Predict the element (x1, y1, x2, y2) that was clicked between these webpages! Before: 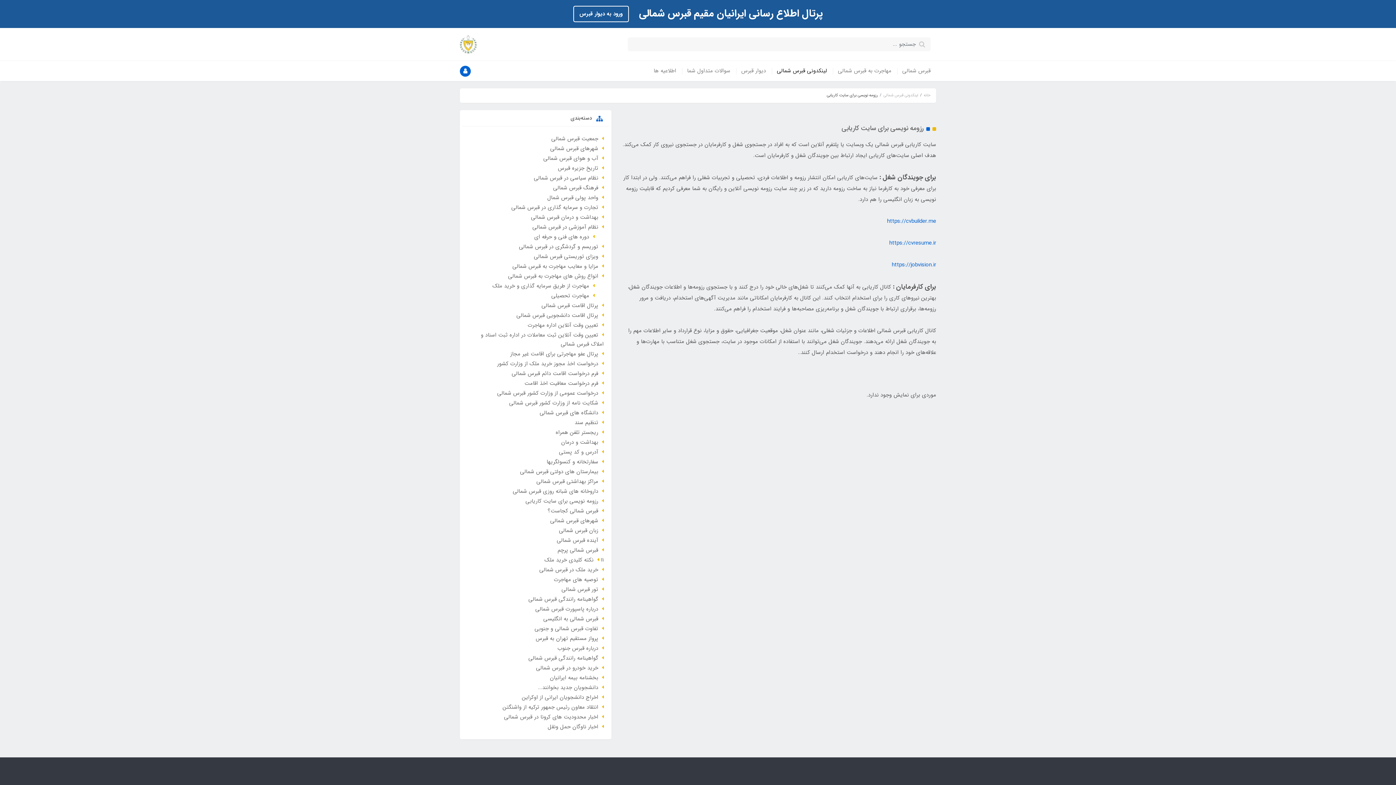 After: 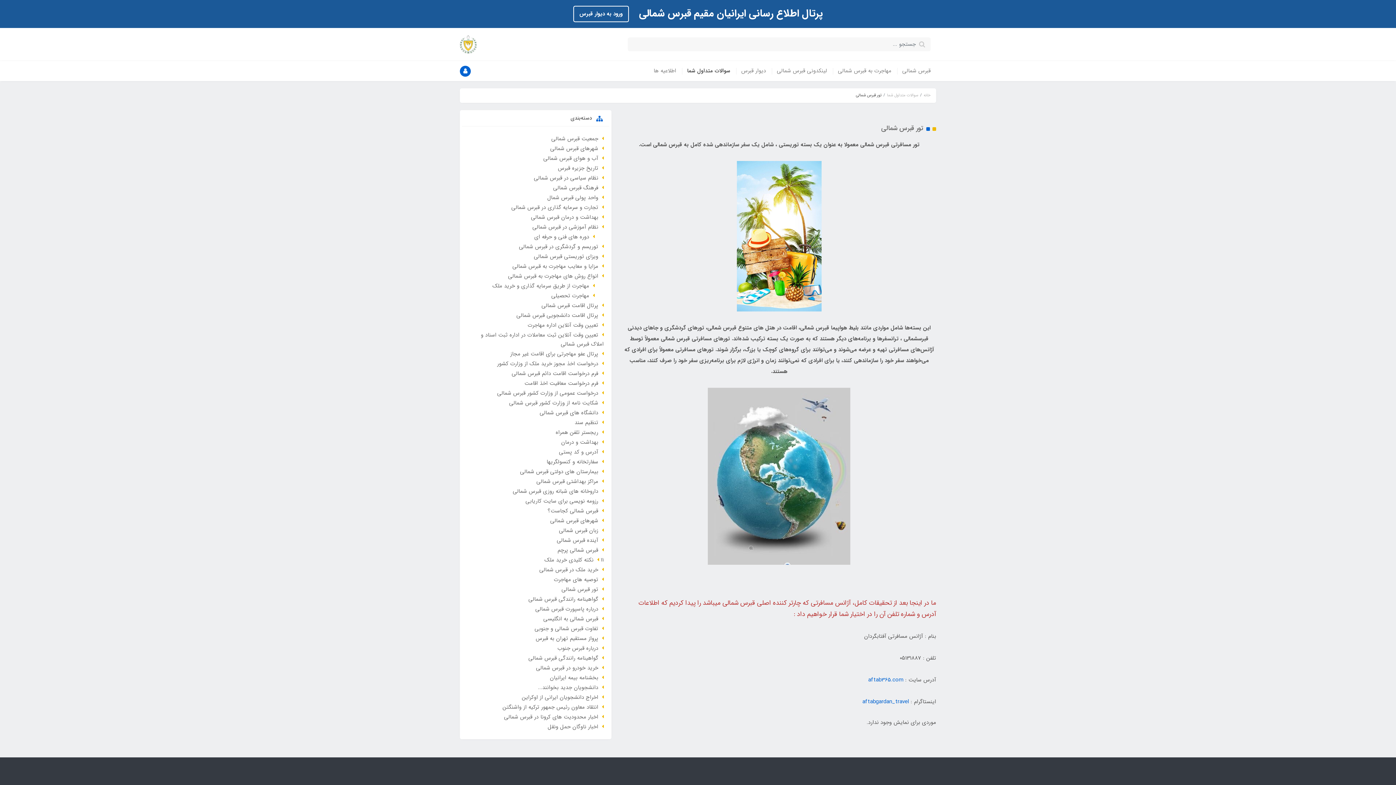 Action: label: تور قبرس شمالی bbox: (561, 585, 598, 594)